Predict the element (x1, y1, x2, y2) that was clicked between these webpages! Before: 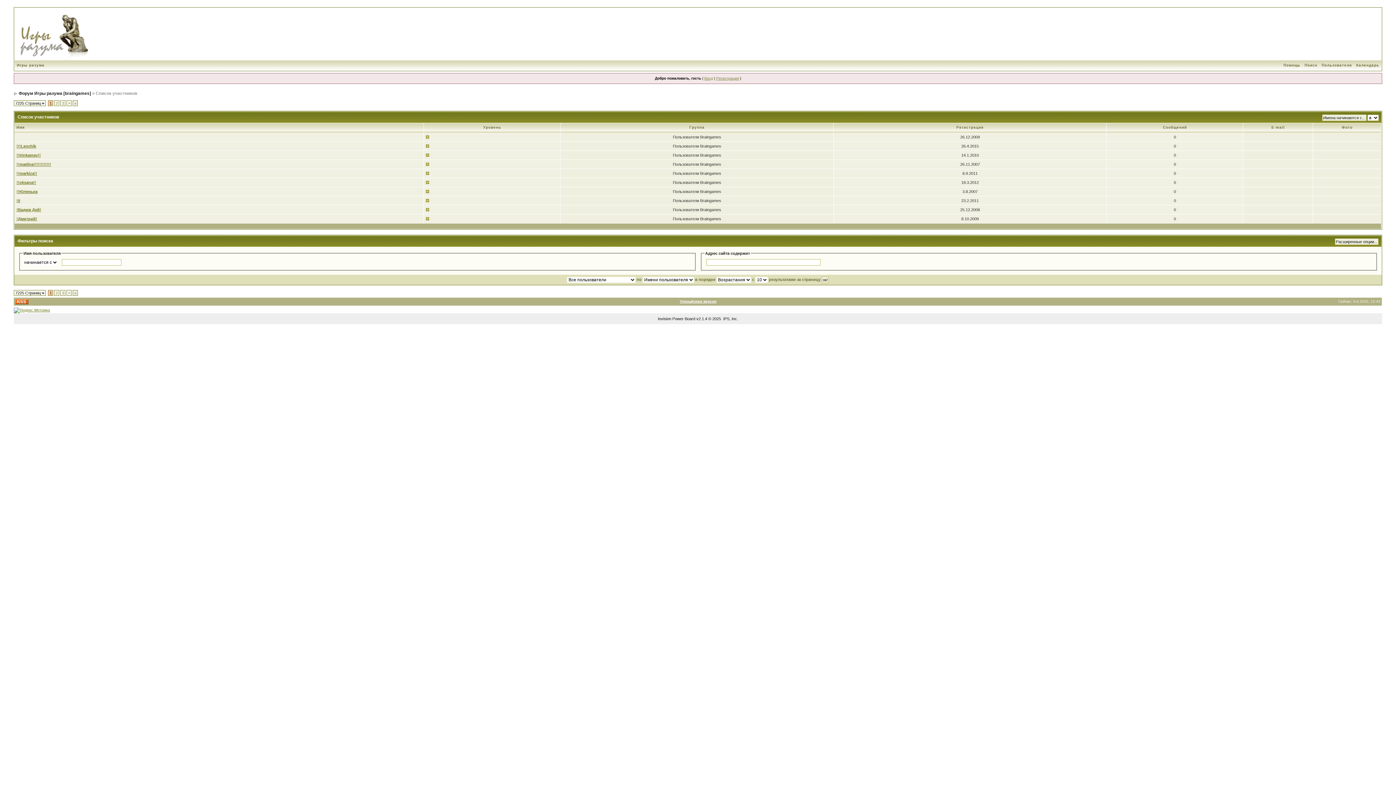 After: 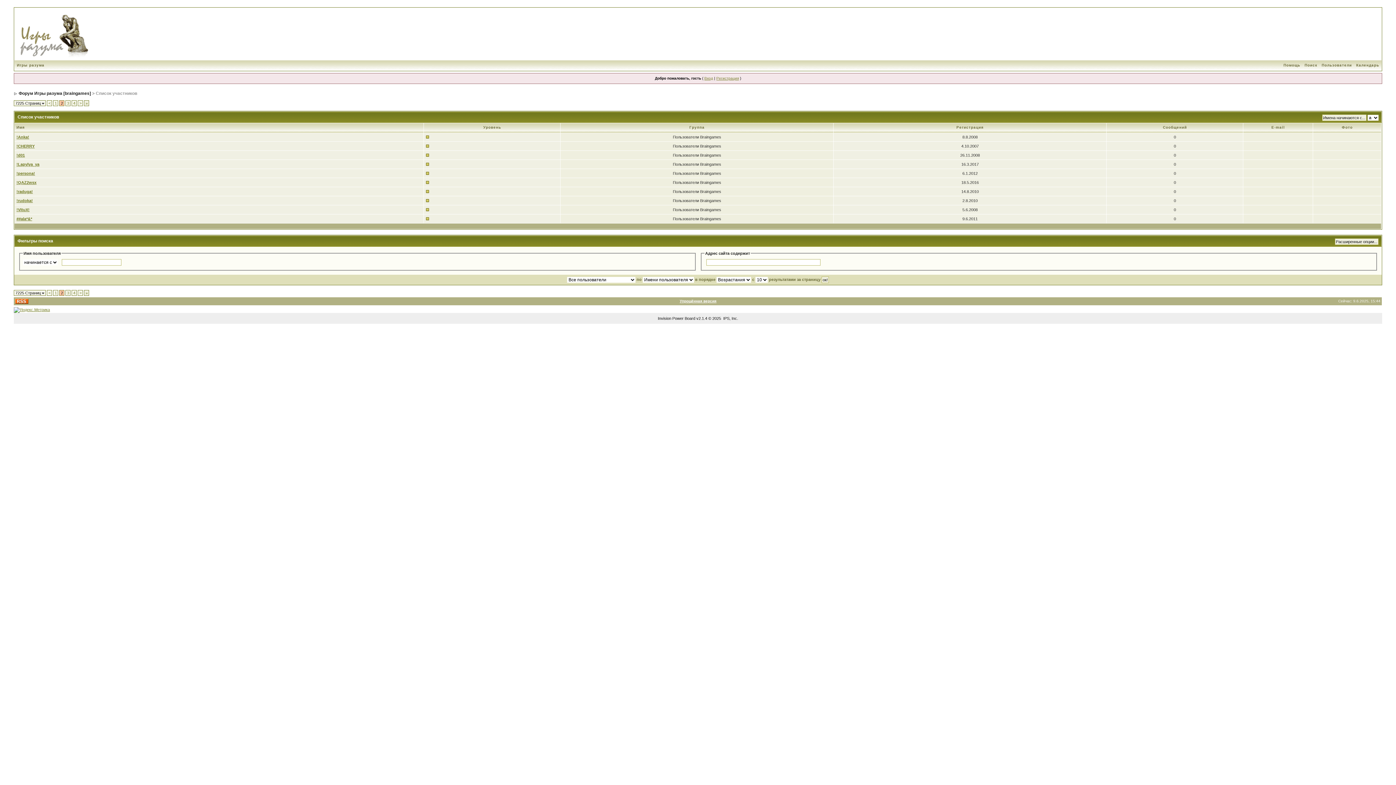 Action: bbox: (68, 290, 70, 295) label: >